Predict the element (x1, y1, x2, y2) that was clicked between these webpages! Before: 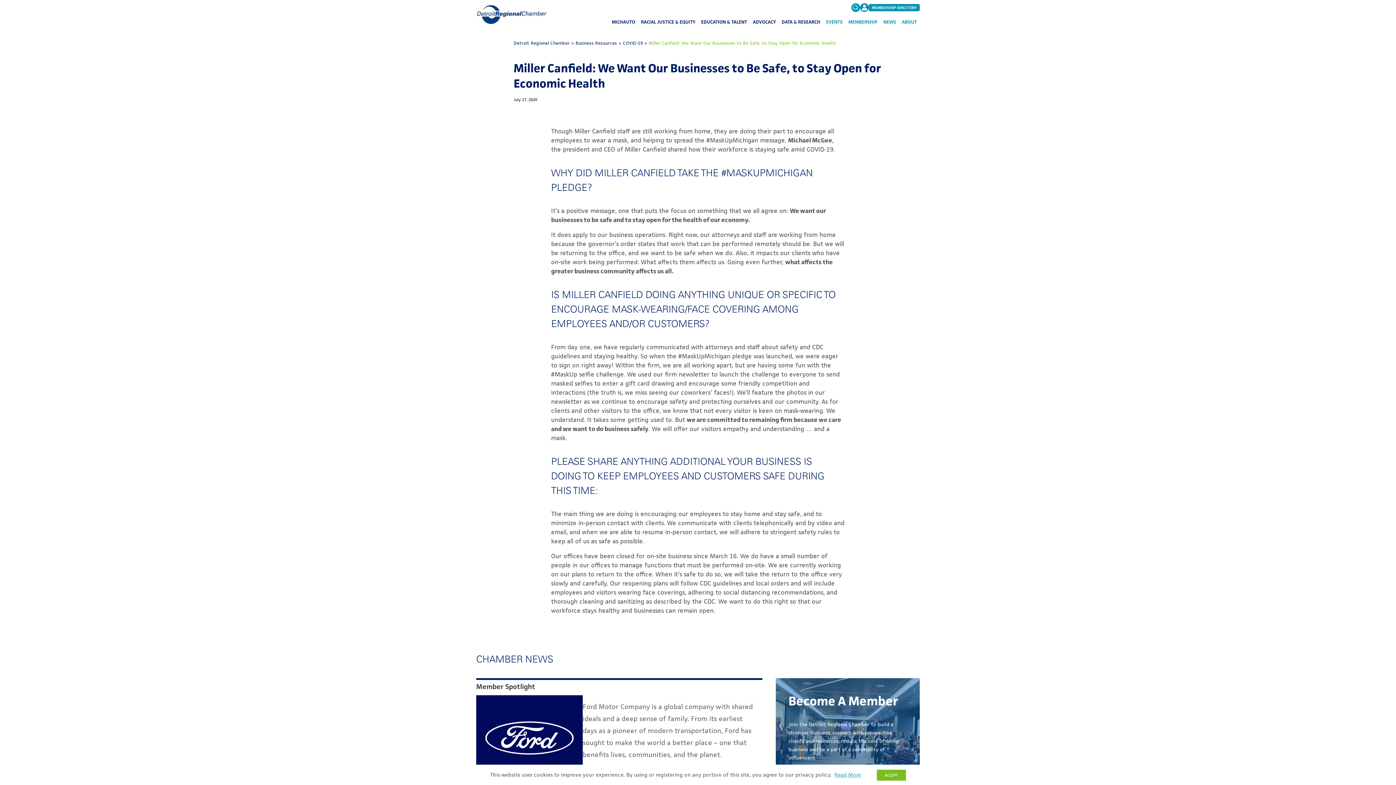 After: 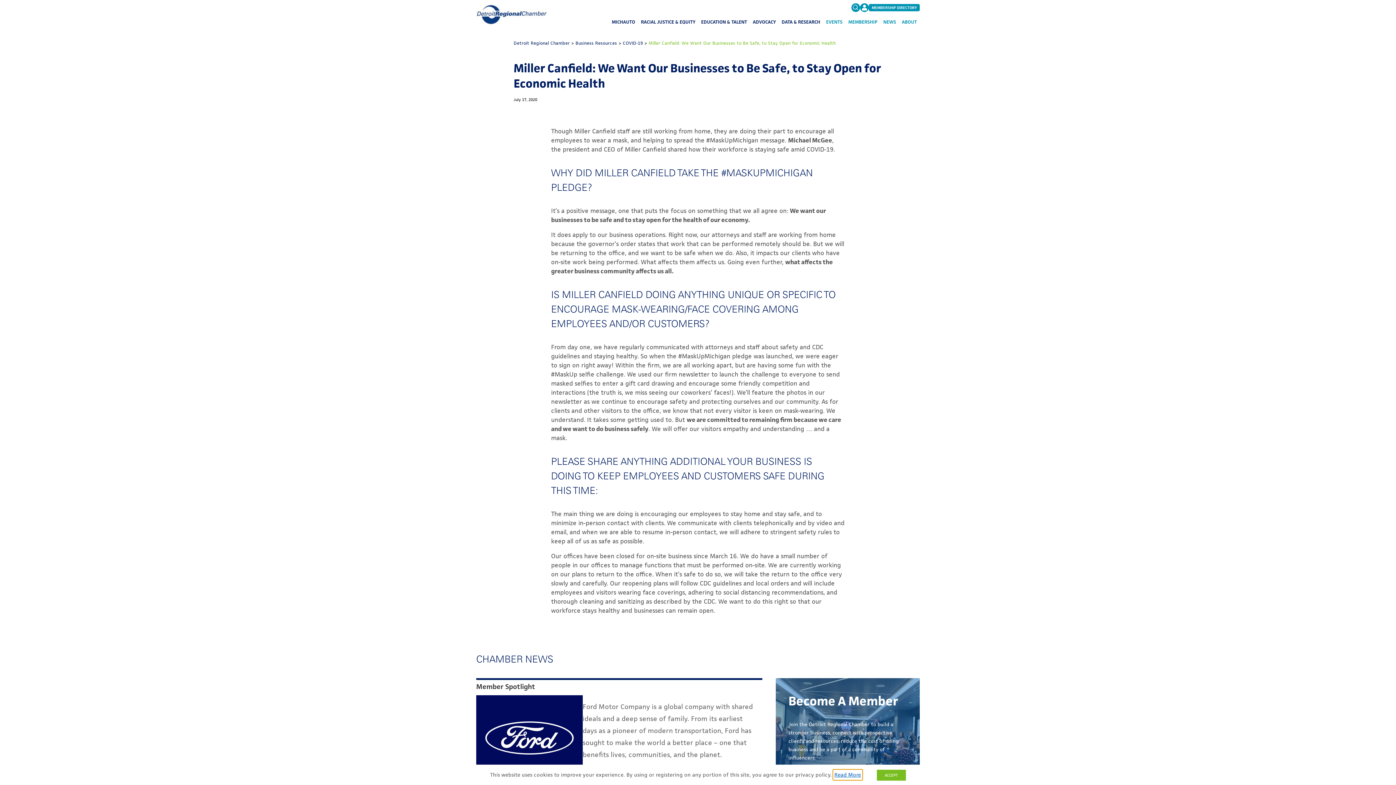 Action: bbox: (833, 770, 862, 780) label: learn more about cookies